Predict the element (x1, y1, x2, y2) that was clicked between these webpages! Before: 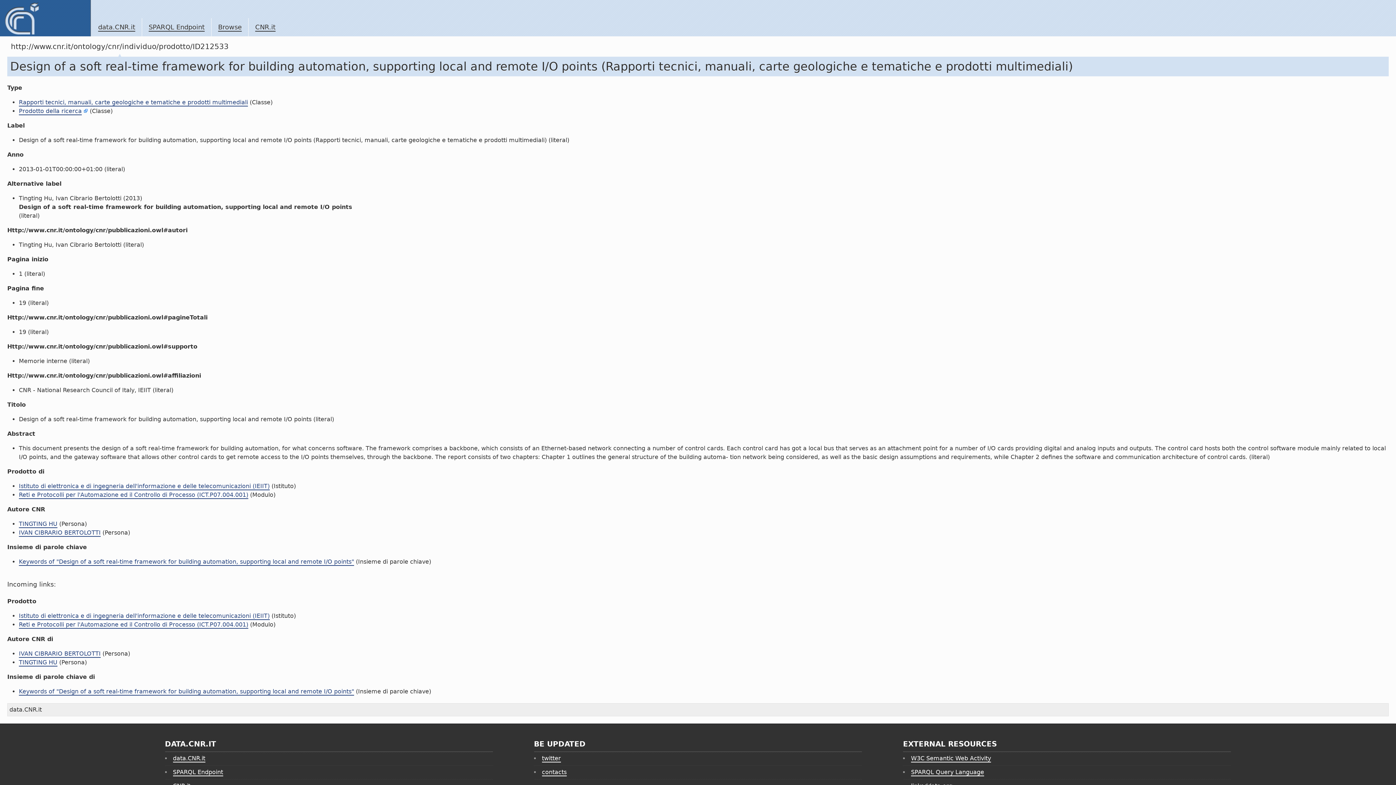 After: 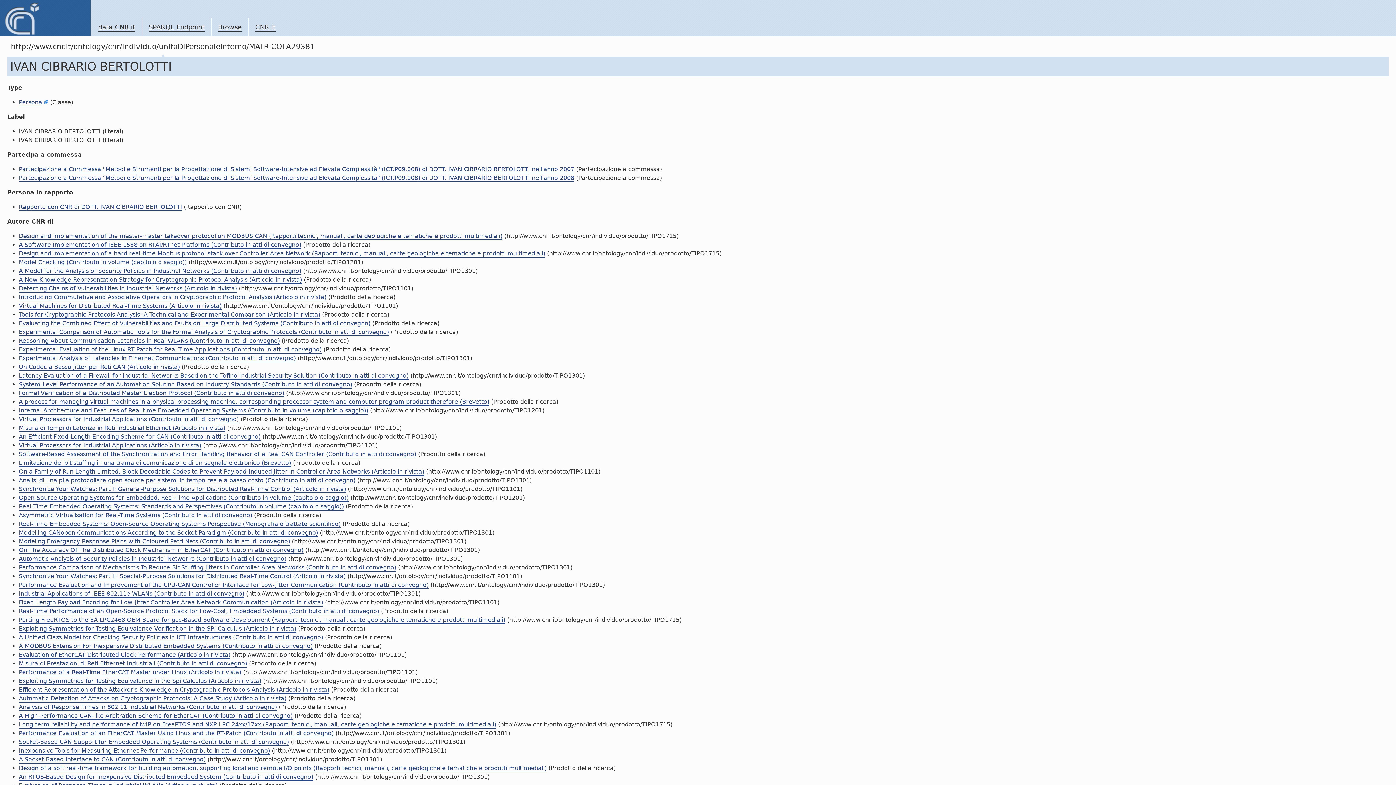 Action: label: IVAN CIBRARIO BERTOLOTTI bbox: (18, 650, 100, 658)